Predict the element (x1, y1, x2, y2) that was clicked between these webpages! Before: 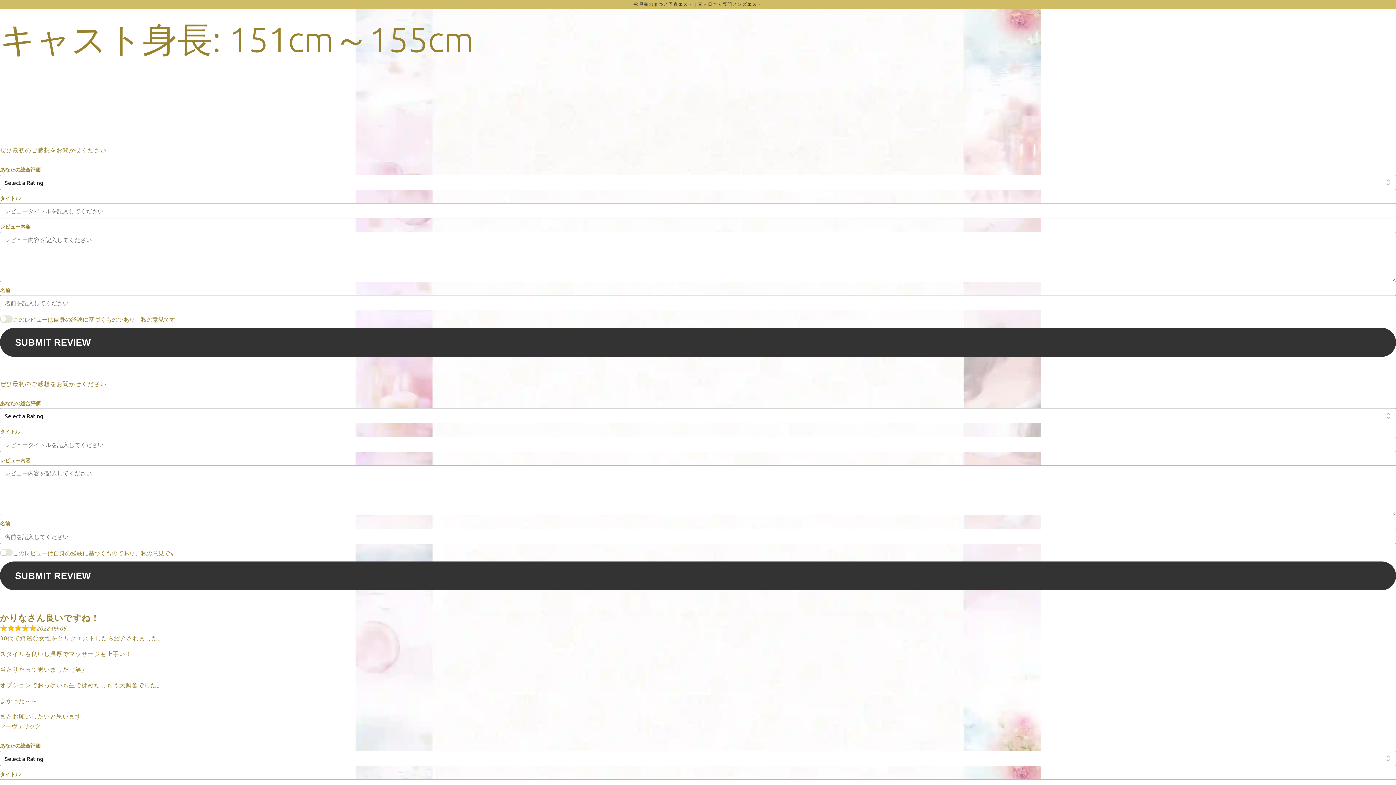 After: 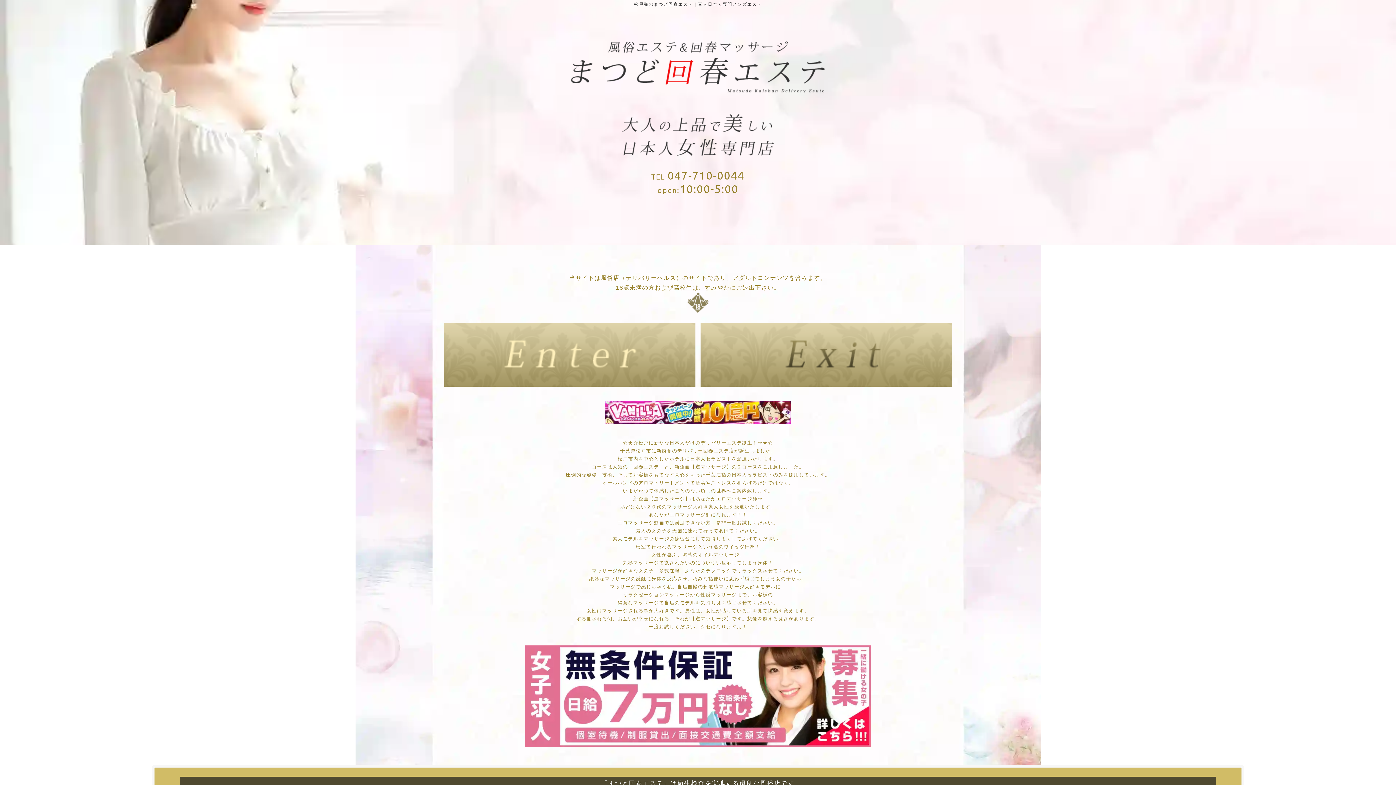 Action: label: 松戸発のまつど回春エステ｜素人日本人専門メンズエステ bbox: (0, 0, 1396, 8)